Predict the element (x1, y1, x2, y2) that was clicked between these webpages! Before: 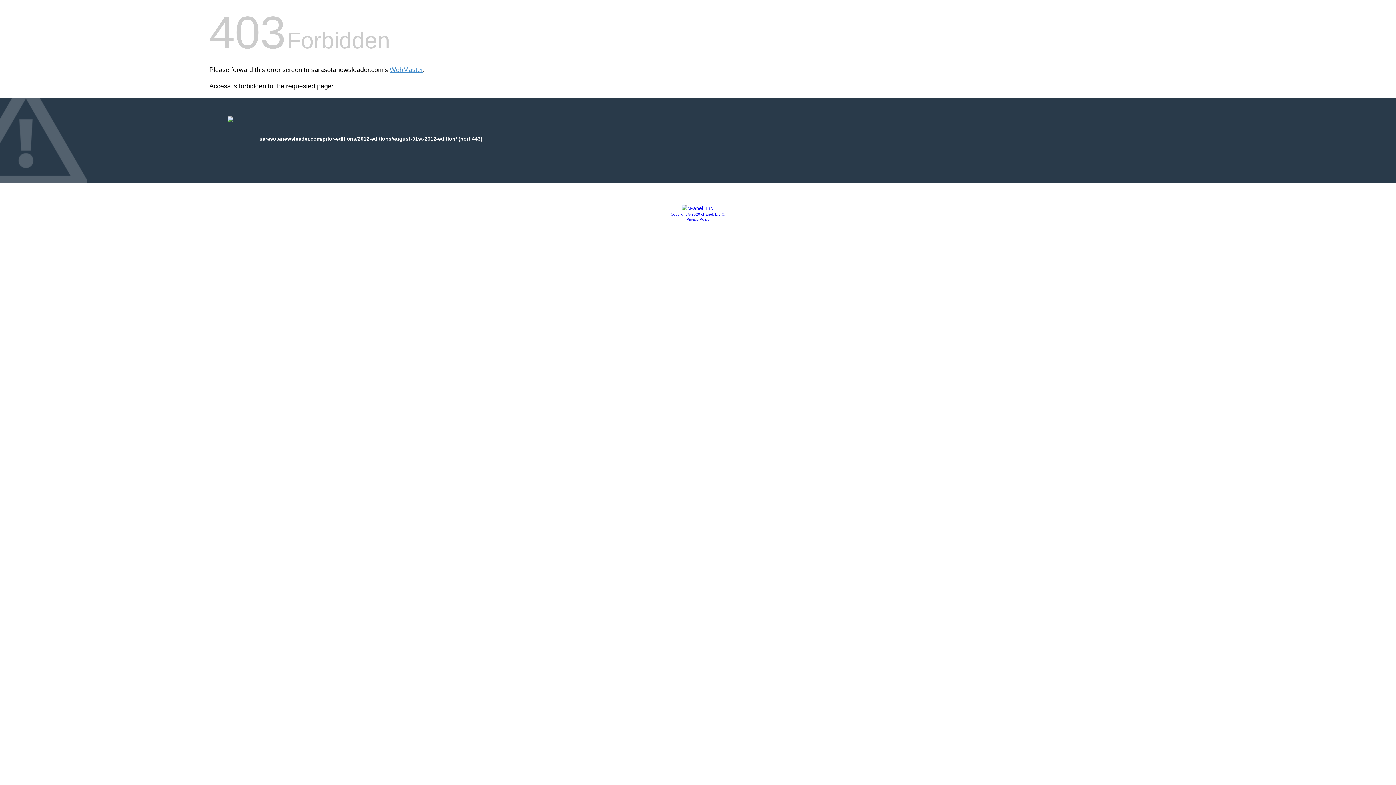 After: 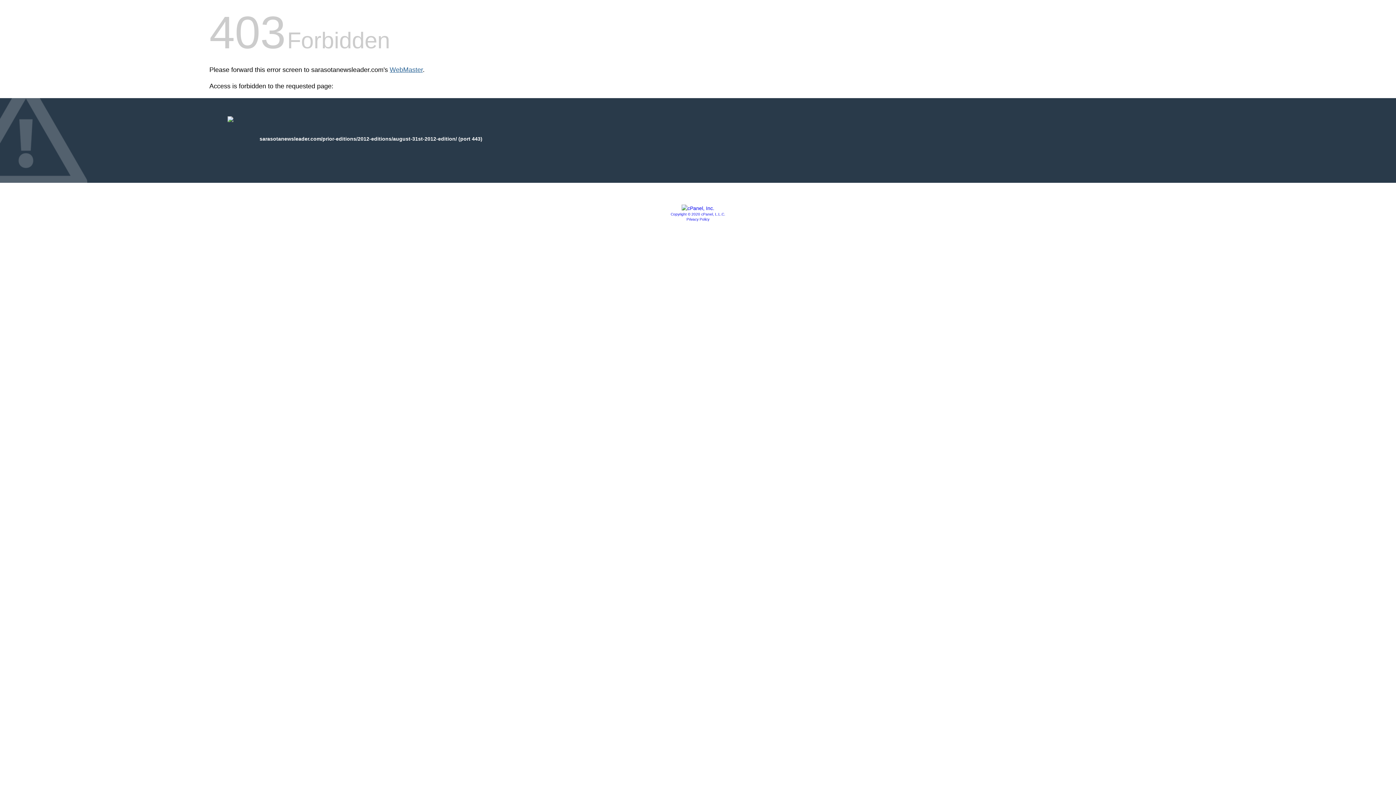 Action: label: WebMaster bbox: (389, 66, 422, 73)